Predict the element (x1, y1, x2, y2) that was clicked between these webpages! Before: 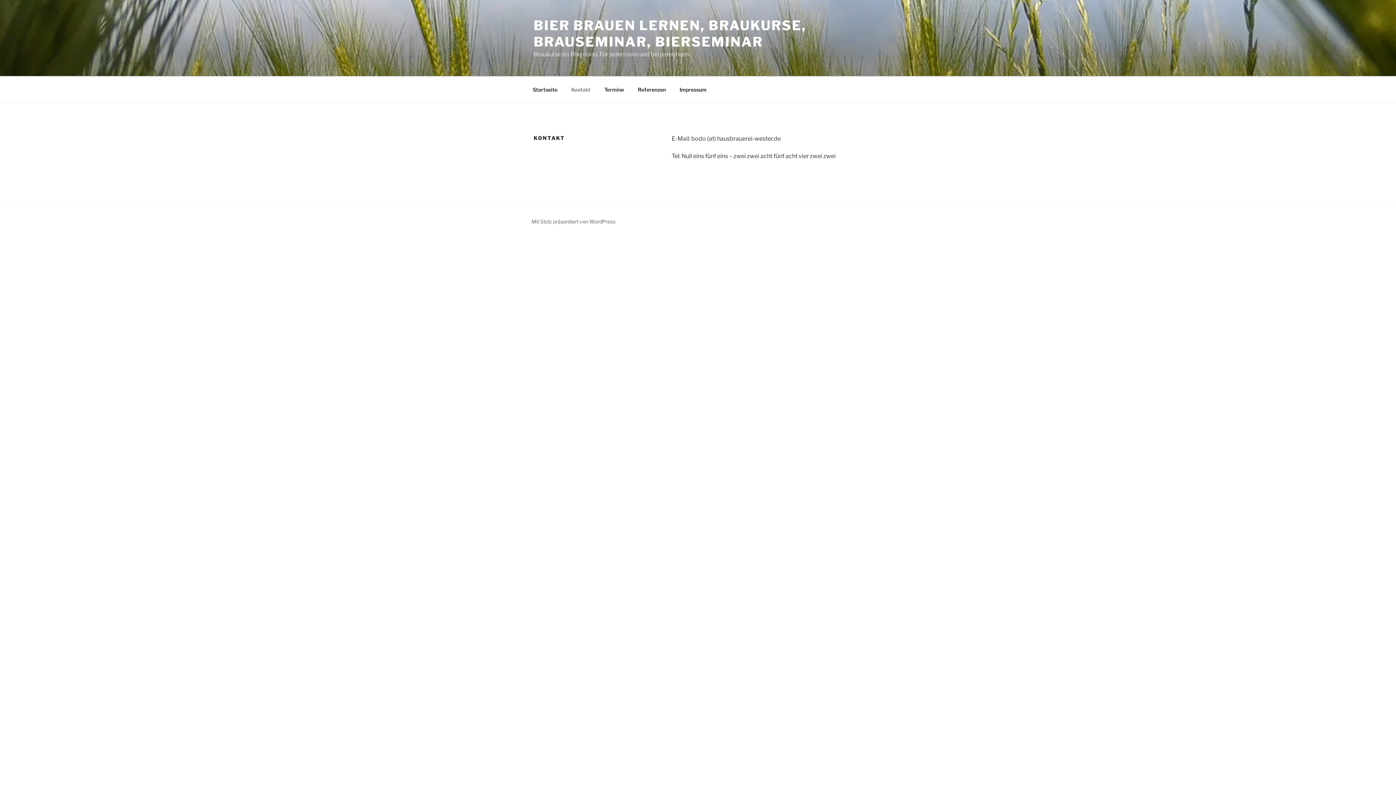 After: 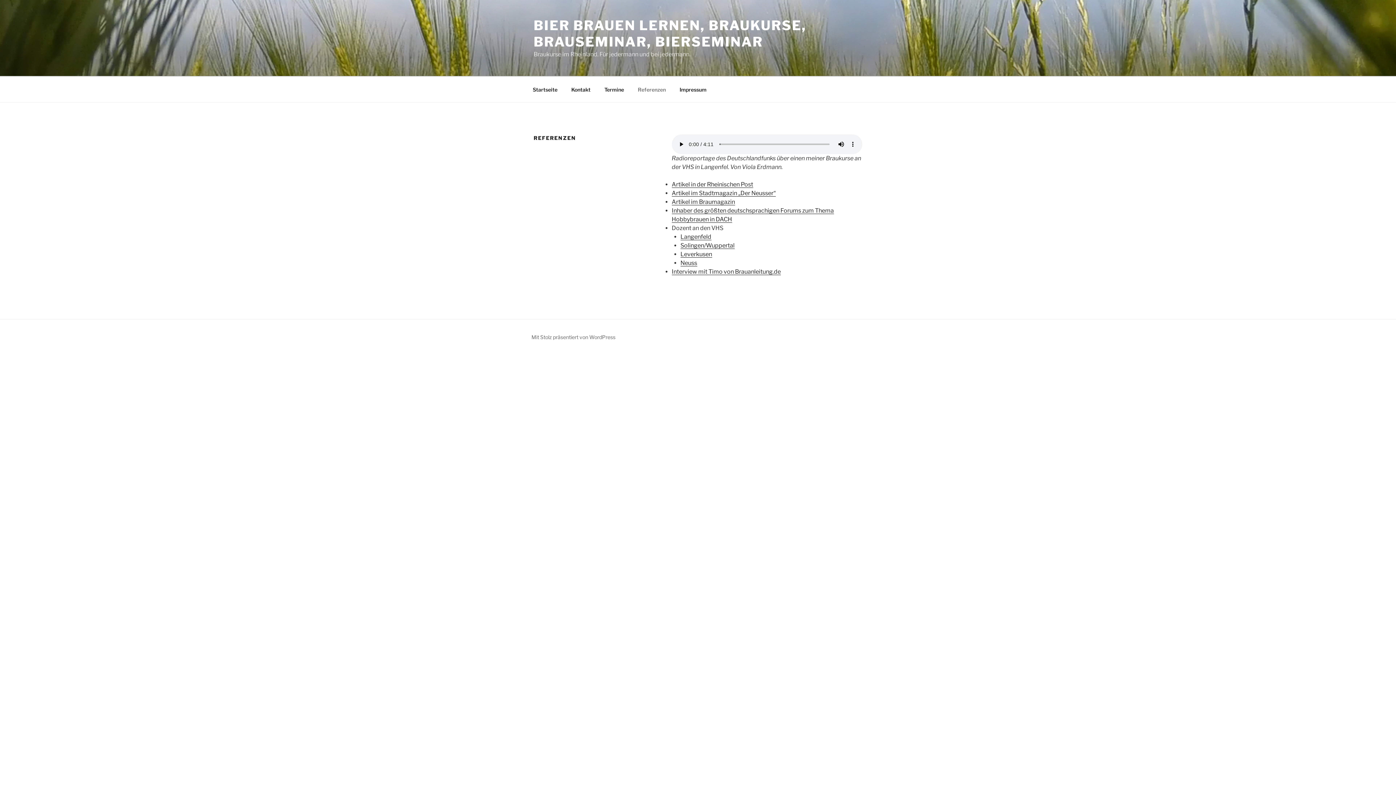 Action: label: Referenzen bbox: (631, 80, 672, 98)